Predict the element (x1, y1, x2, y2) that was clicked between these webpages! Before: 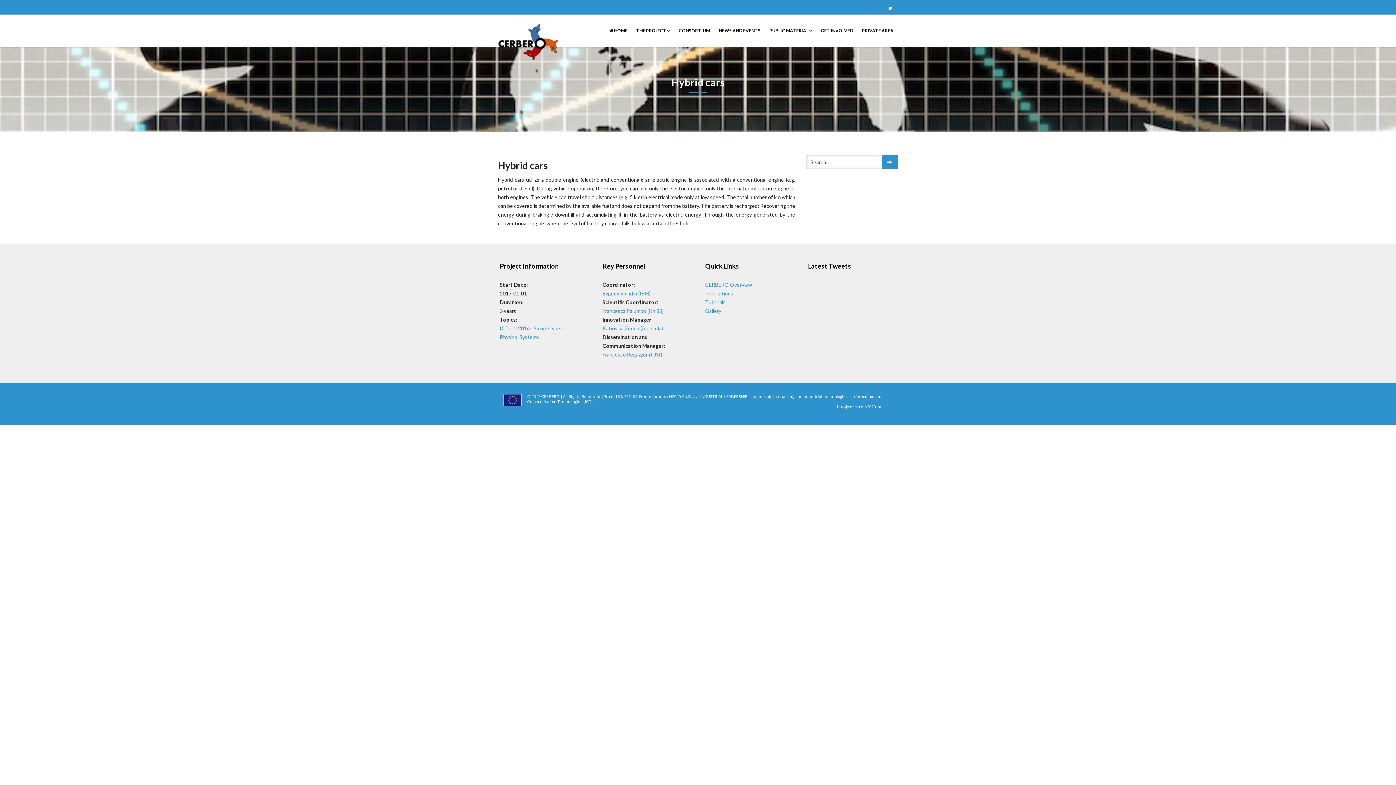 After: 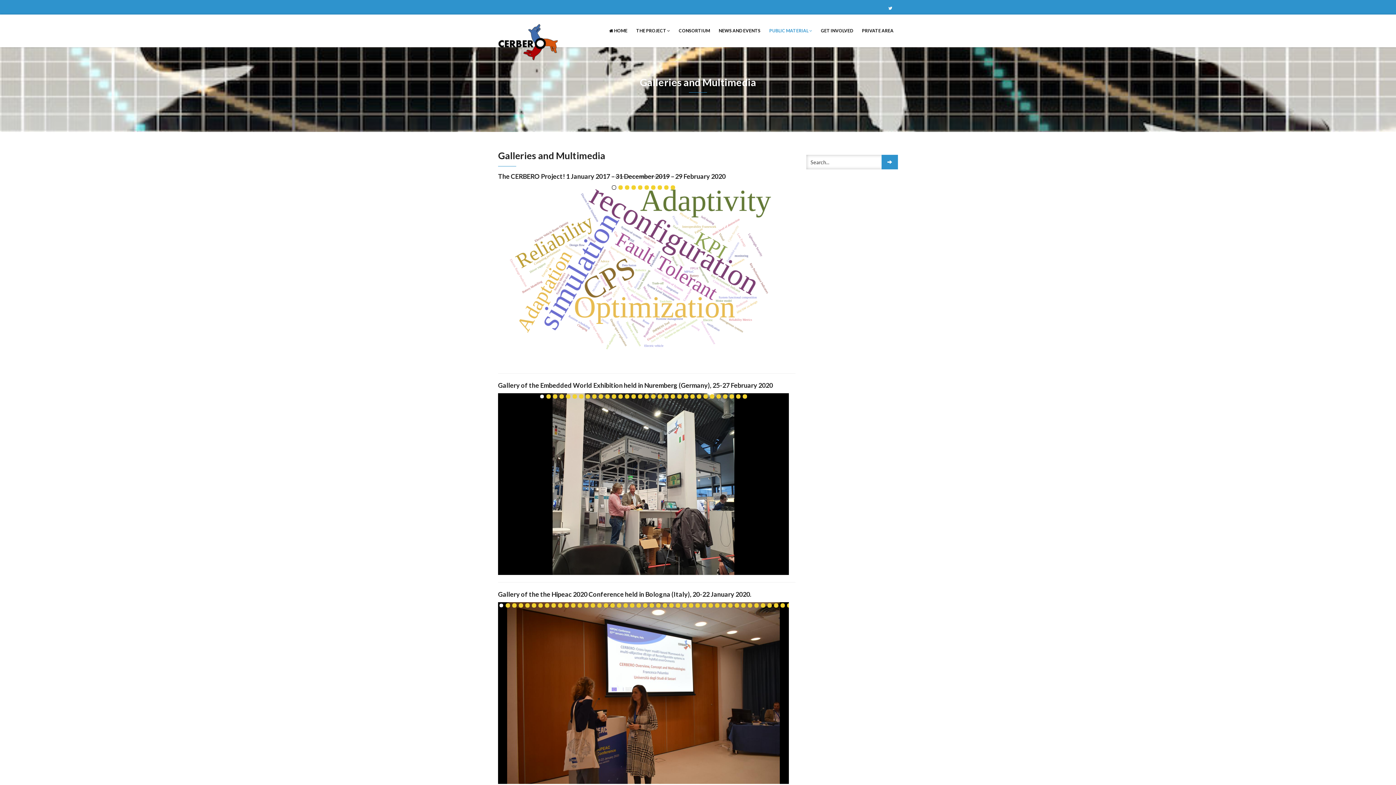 Action: bbox: (705, 308, 721, 314) label: Gallery